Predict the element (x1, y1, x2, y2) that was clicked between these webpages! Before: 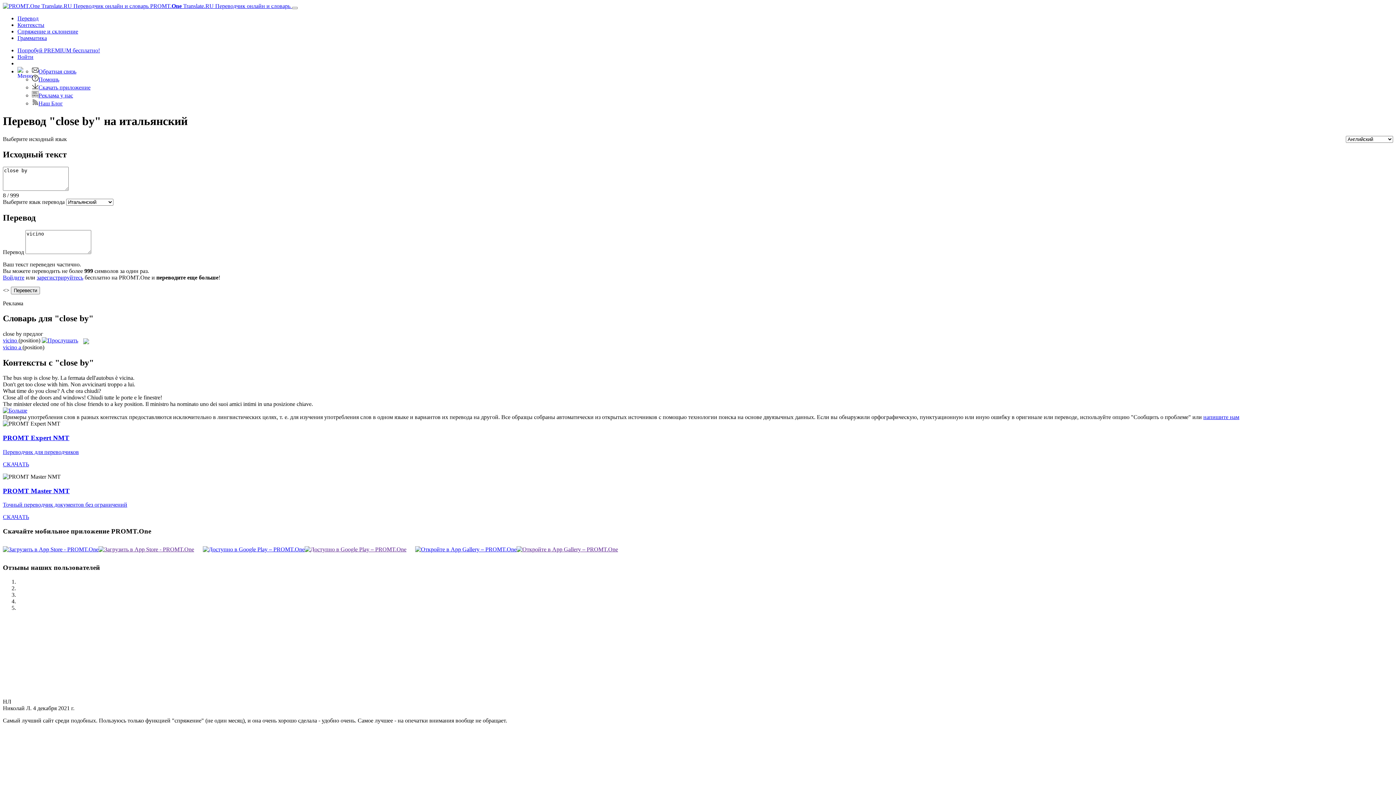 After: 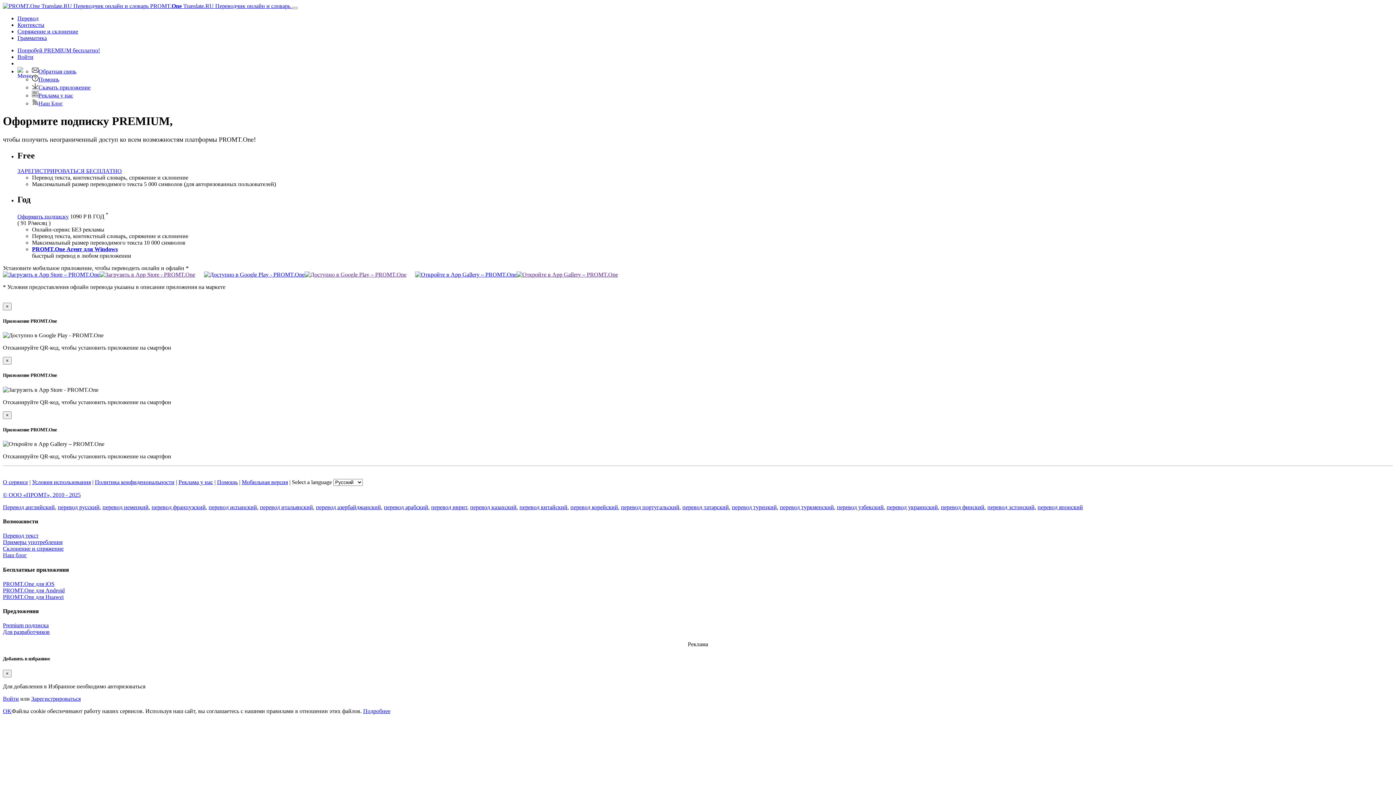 Action: label: Попробуй PREMIUM бесплатно! bbox: (17, 47, 100, 53)